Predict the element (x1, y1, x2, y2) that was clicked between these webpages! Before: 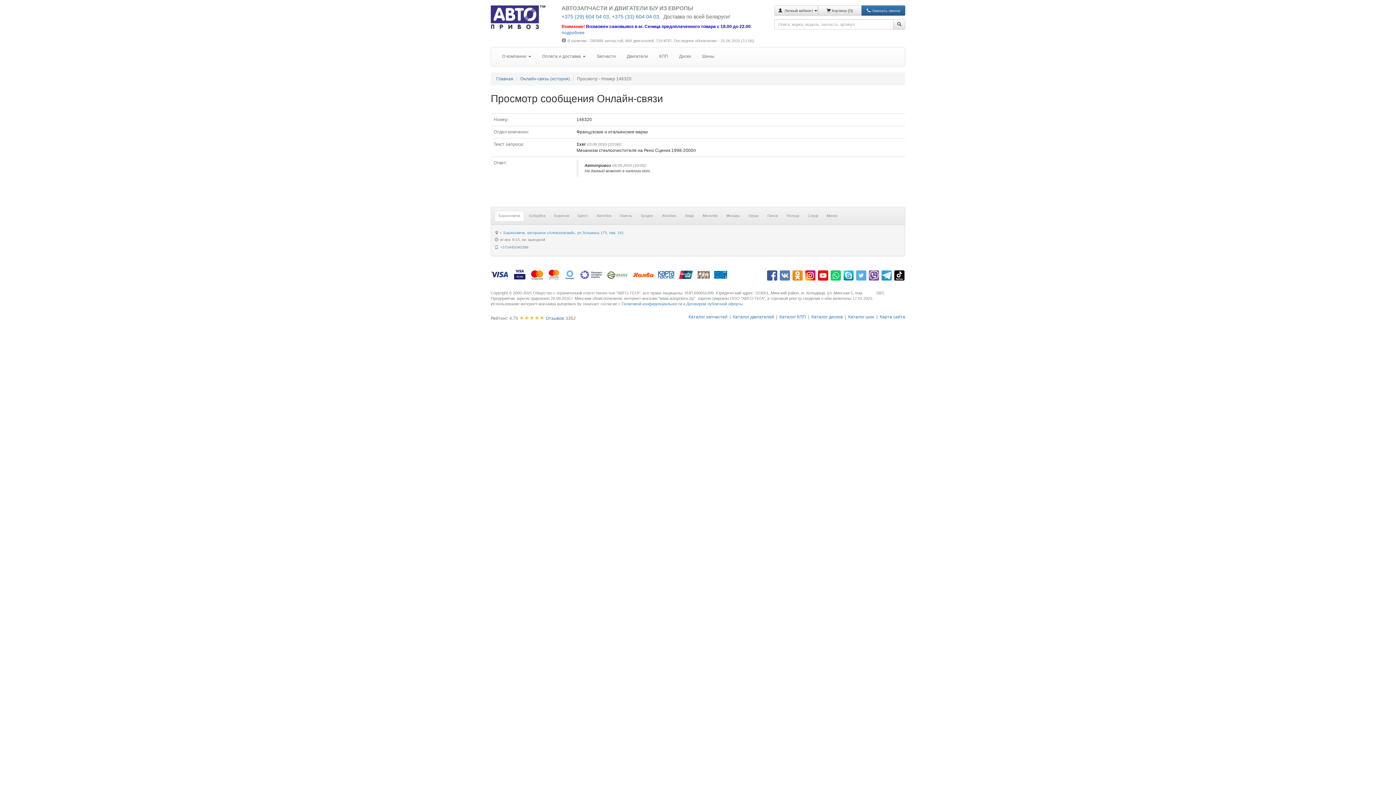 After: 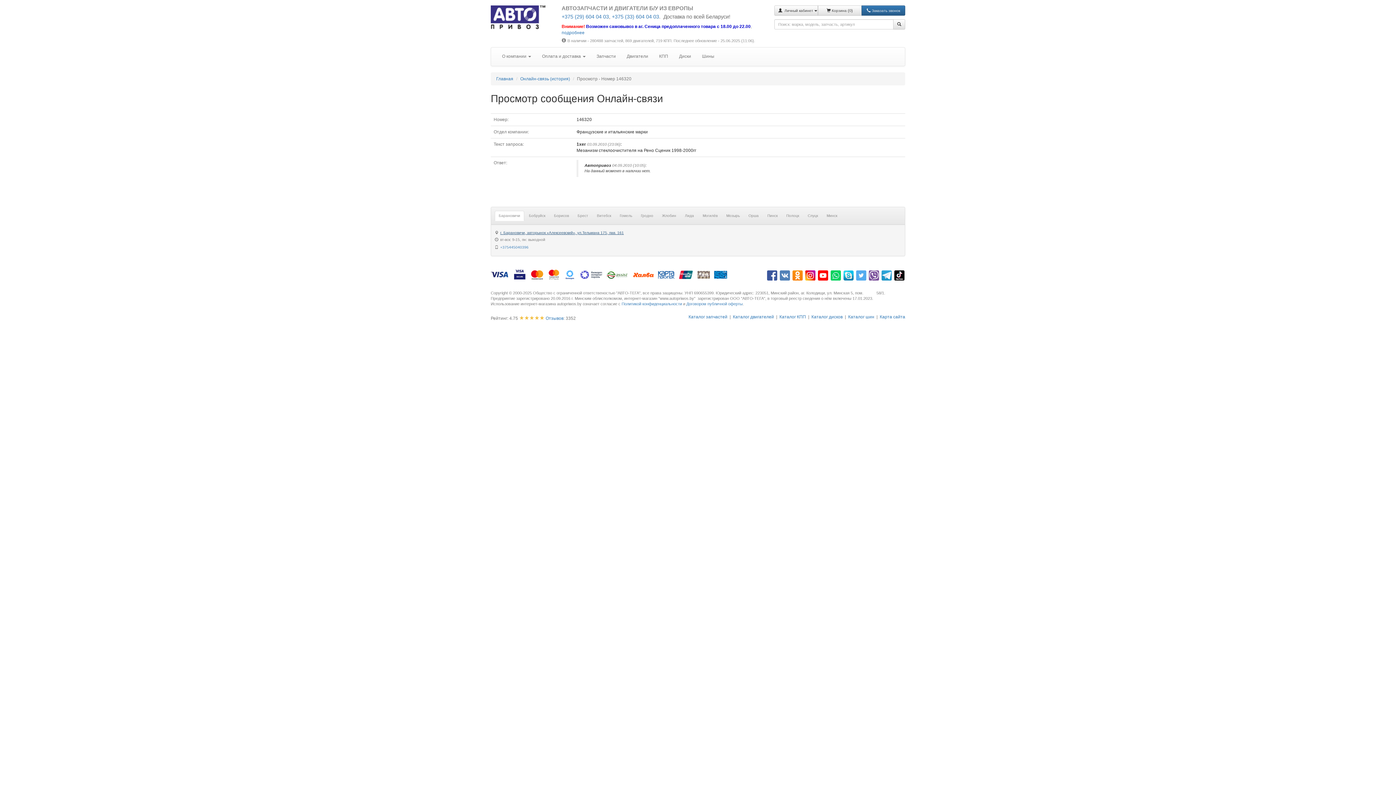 Action: label: г. Барановичи, авторынок «Алексеевский», ул.Тельмана 175, пав. 161 bbox: (500, 230, 624, 234)